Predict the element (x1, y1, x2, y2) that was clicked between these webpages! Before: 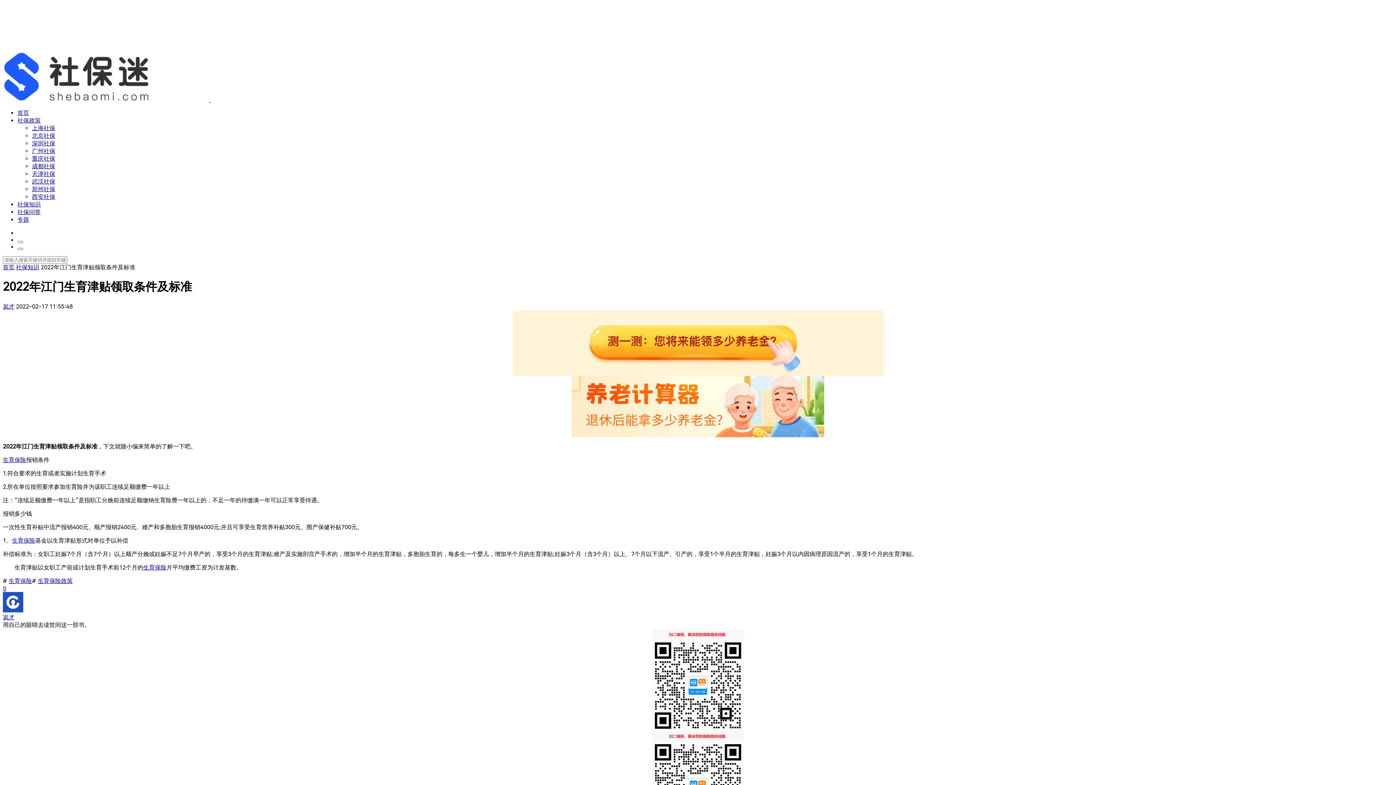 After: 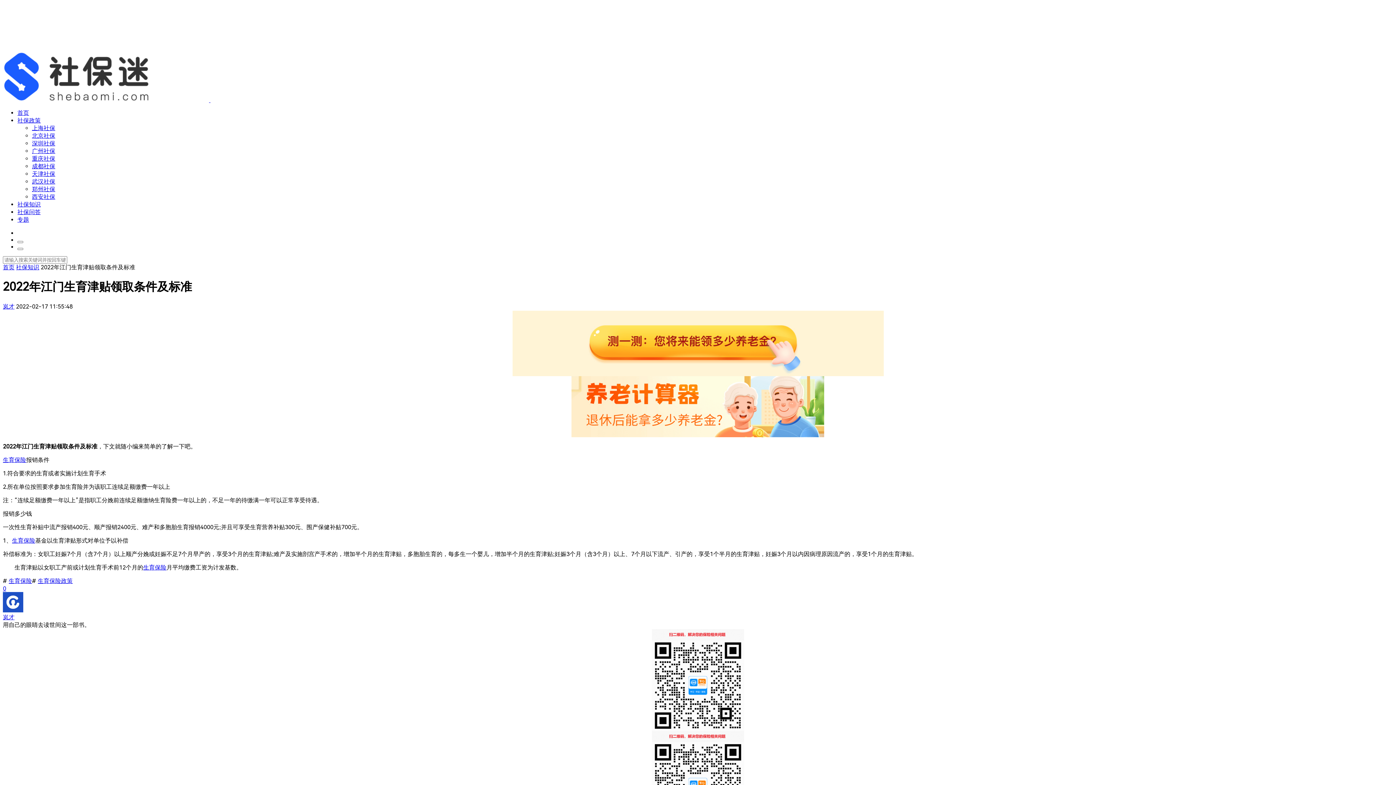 Action: bbox: (2, 310, 1393, 376)